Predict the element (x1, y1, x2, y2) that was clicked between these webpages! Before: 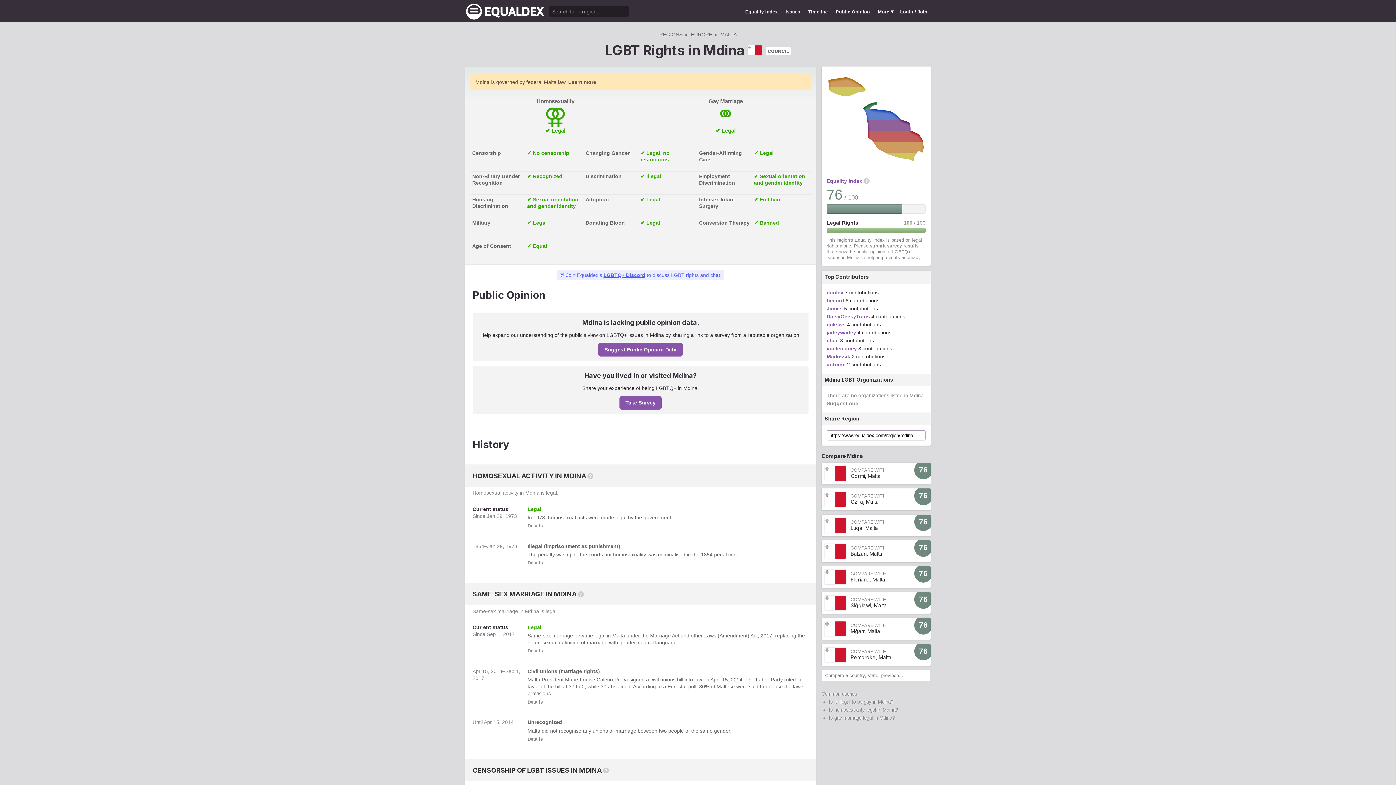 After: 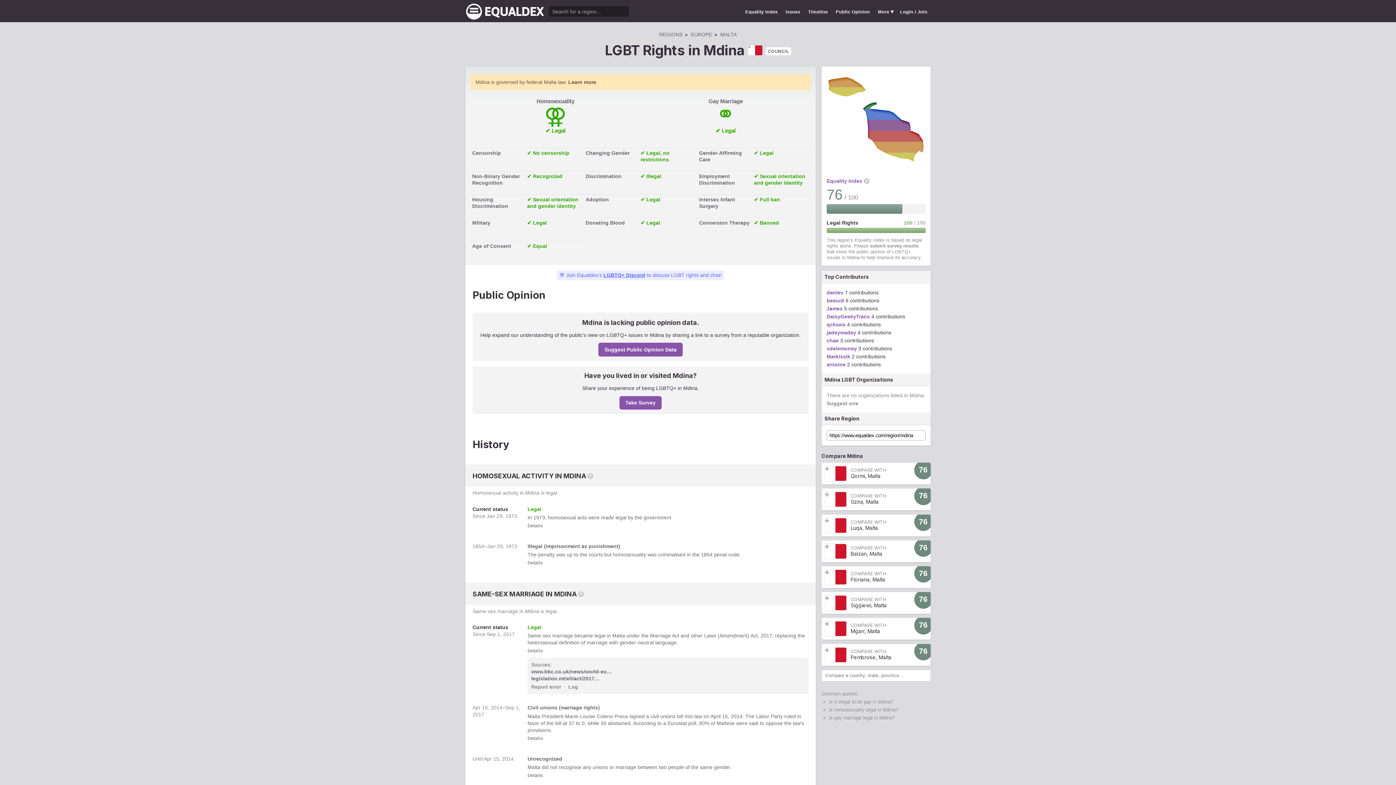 Action: bbox: (527, 648, 542, 653) label: Details